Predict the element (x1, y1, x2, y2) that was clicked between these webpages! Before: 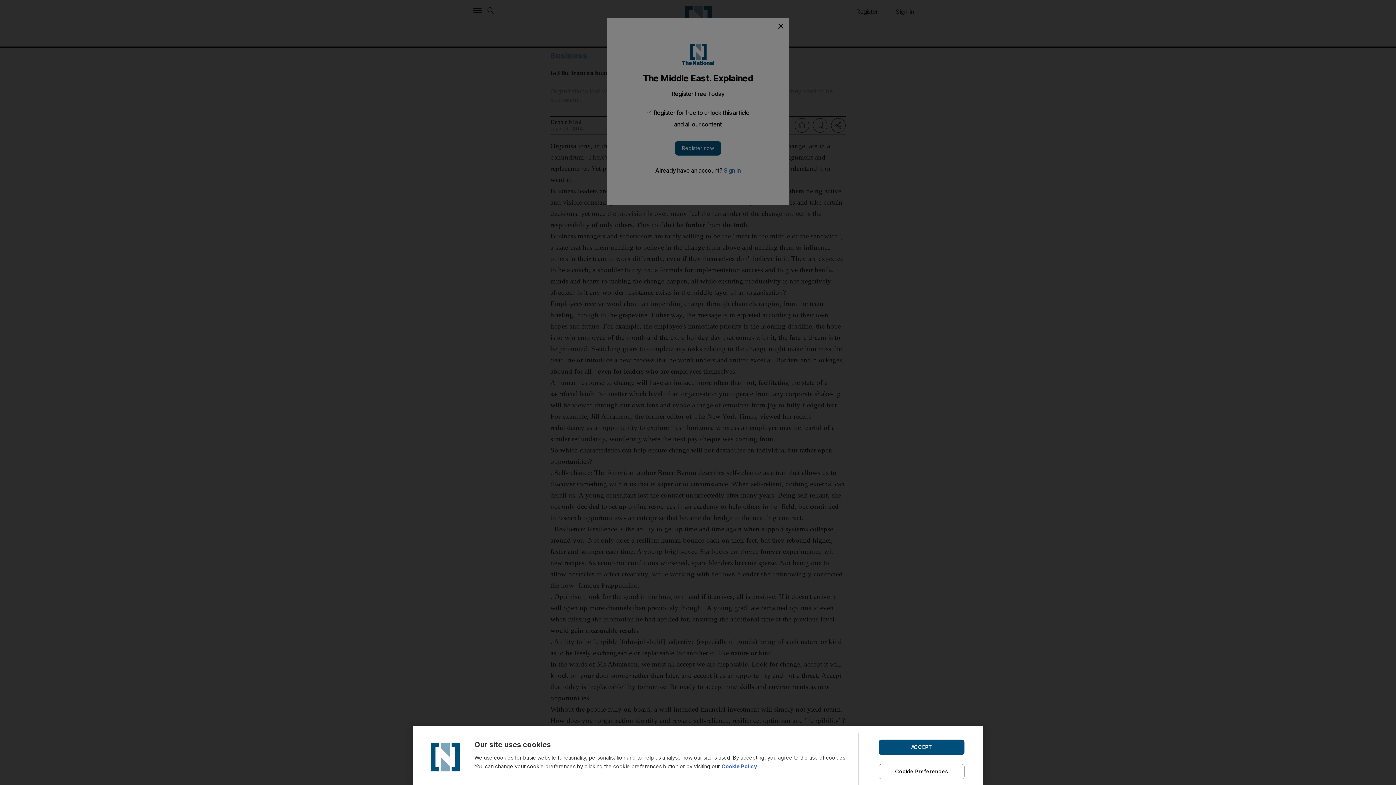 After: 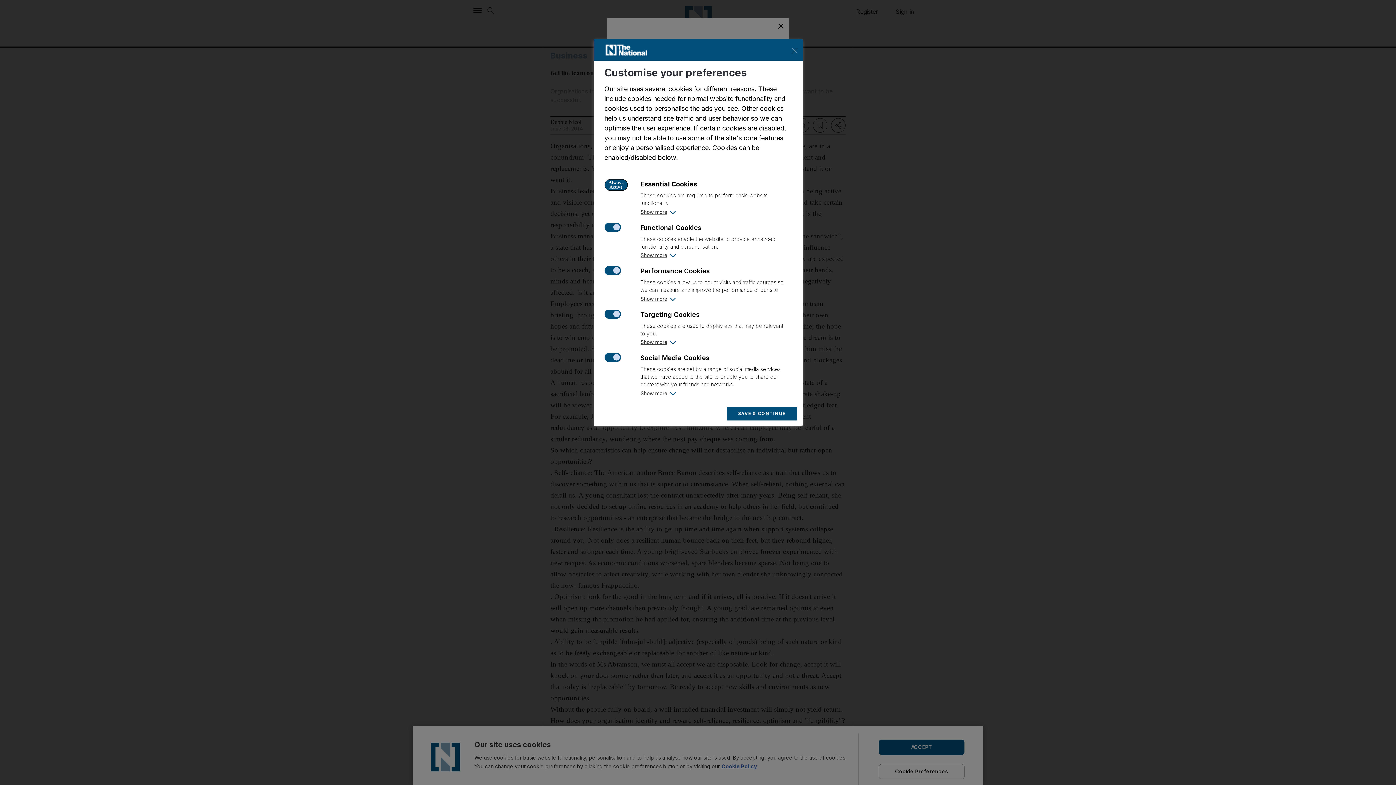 Action: bbox: (878, 764, 964, 779) label: Cookie Preferences